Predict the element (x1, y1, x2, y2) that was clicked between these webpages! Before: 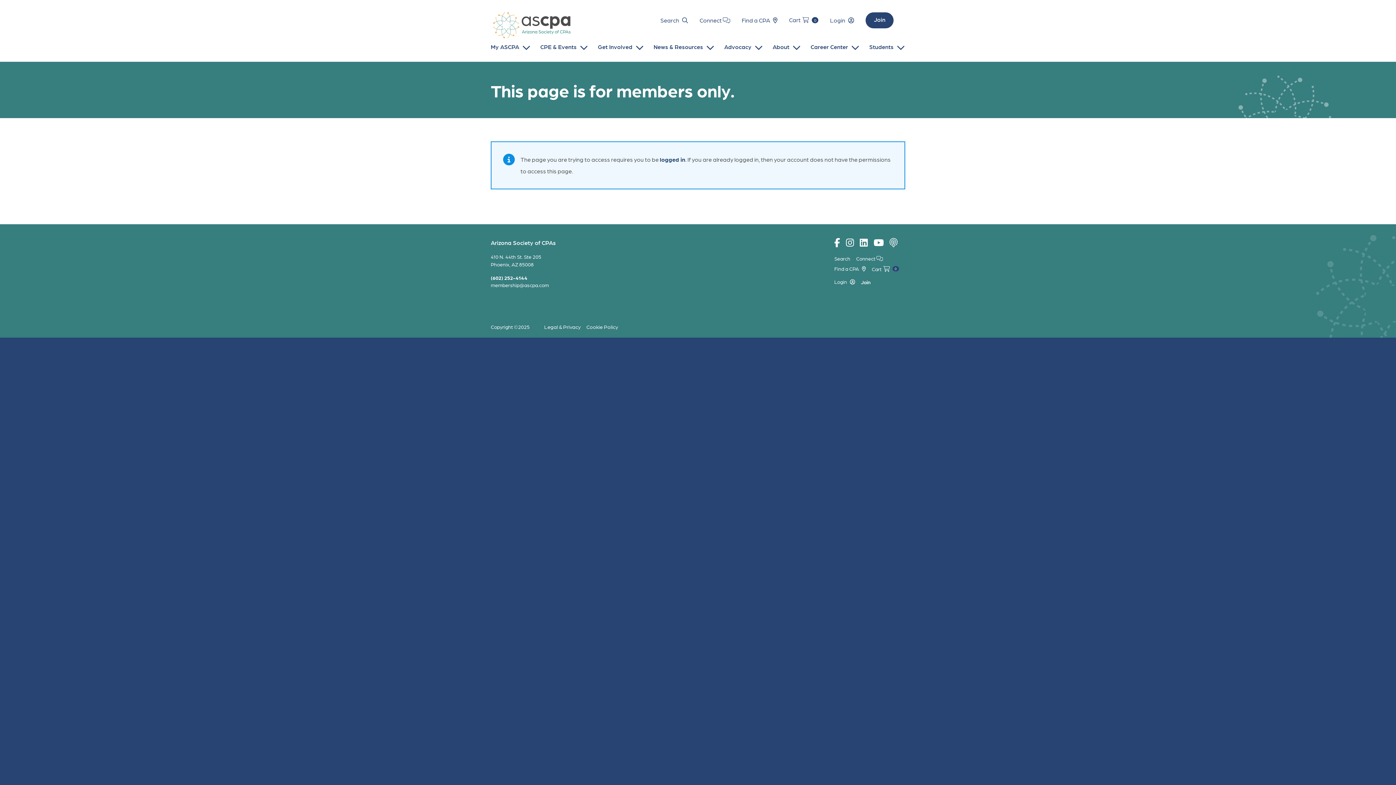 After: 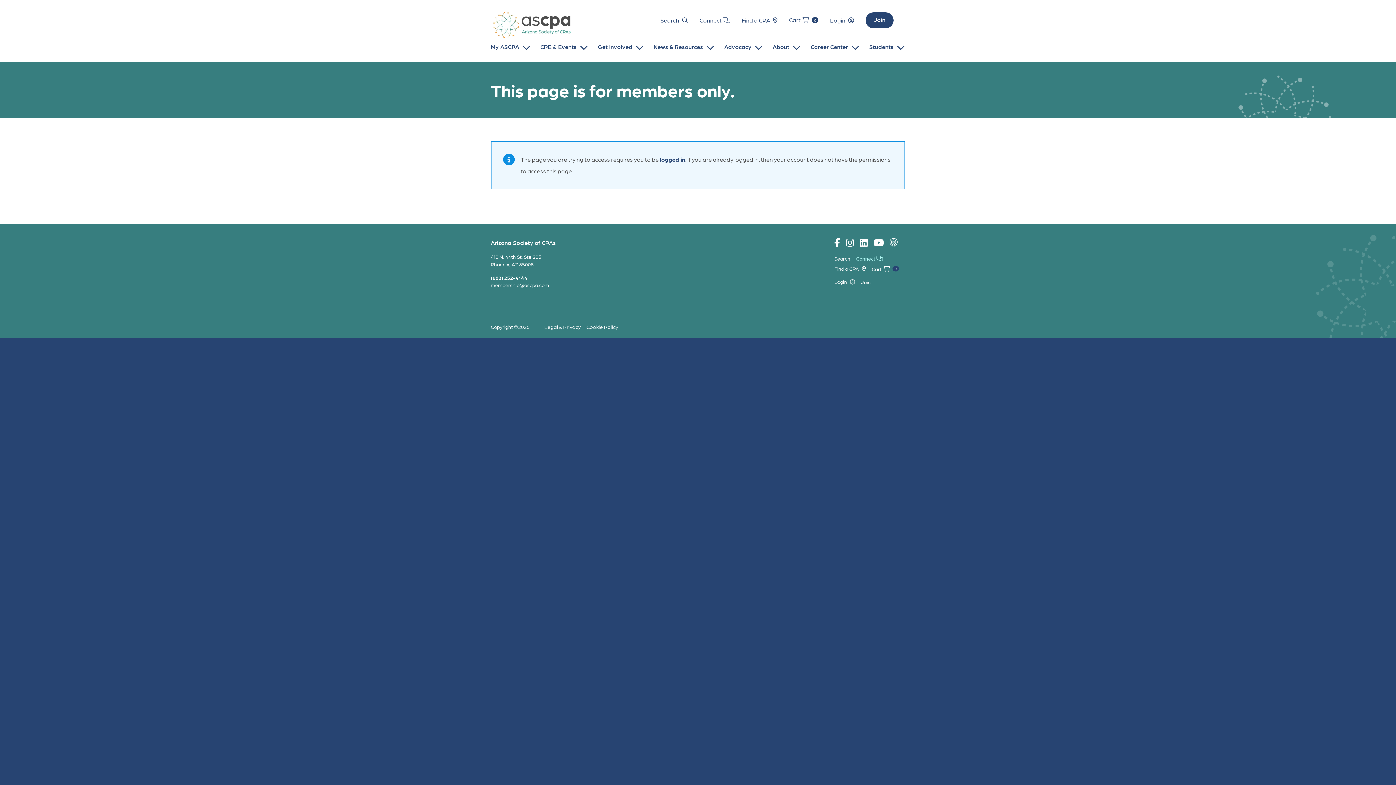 Action: bbox: (856, 253, 883, 263) label: Connect 